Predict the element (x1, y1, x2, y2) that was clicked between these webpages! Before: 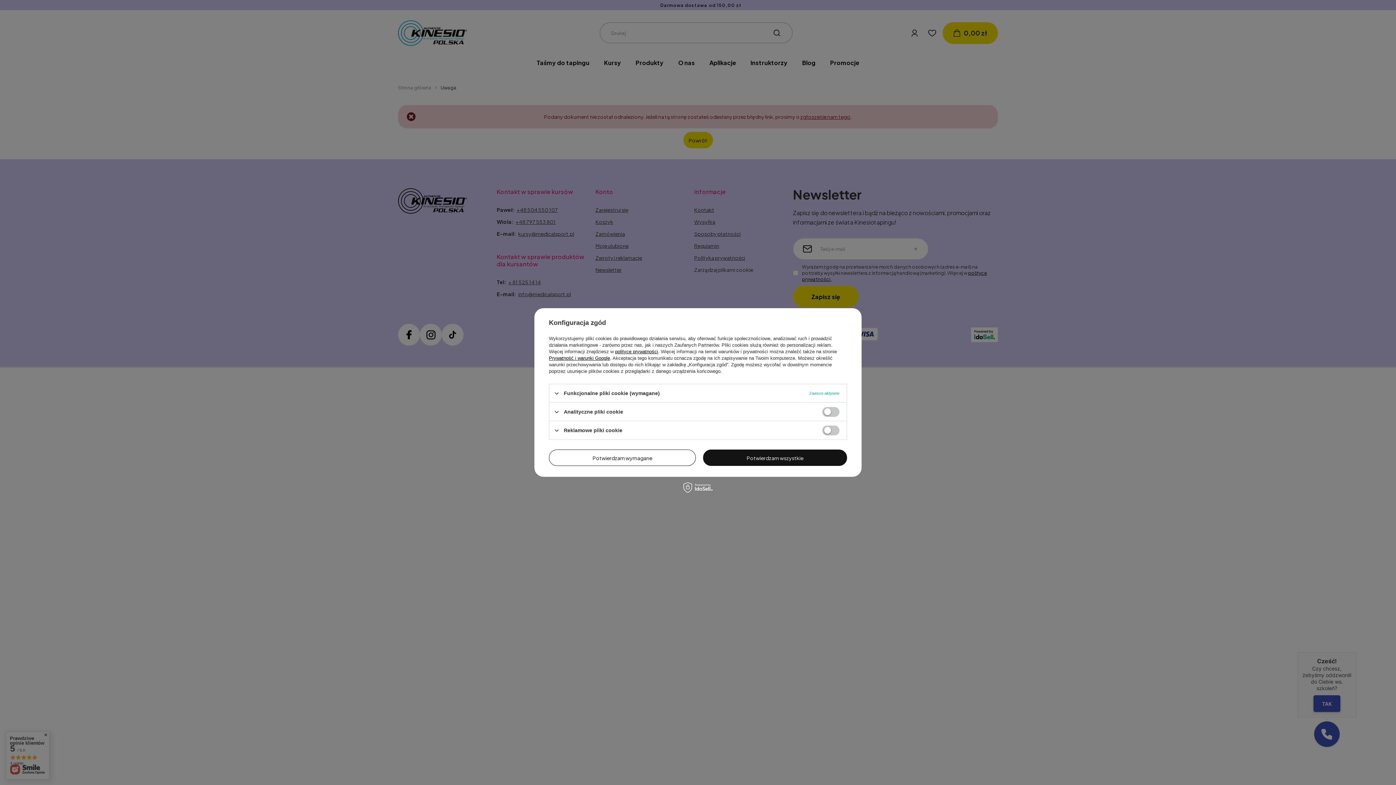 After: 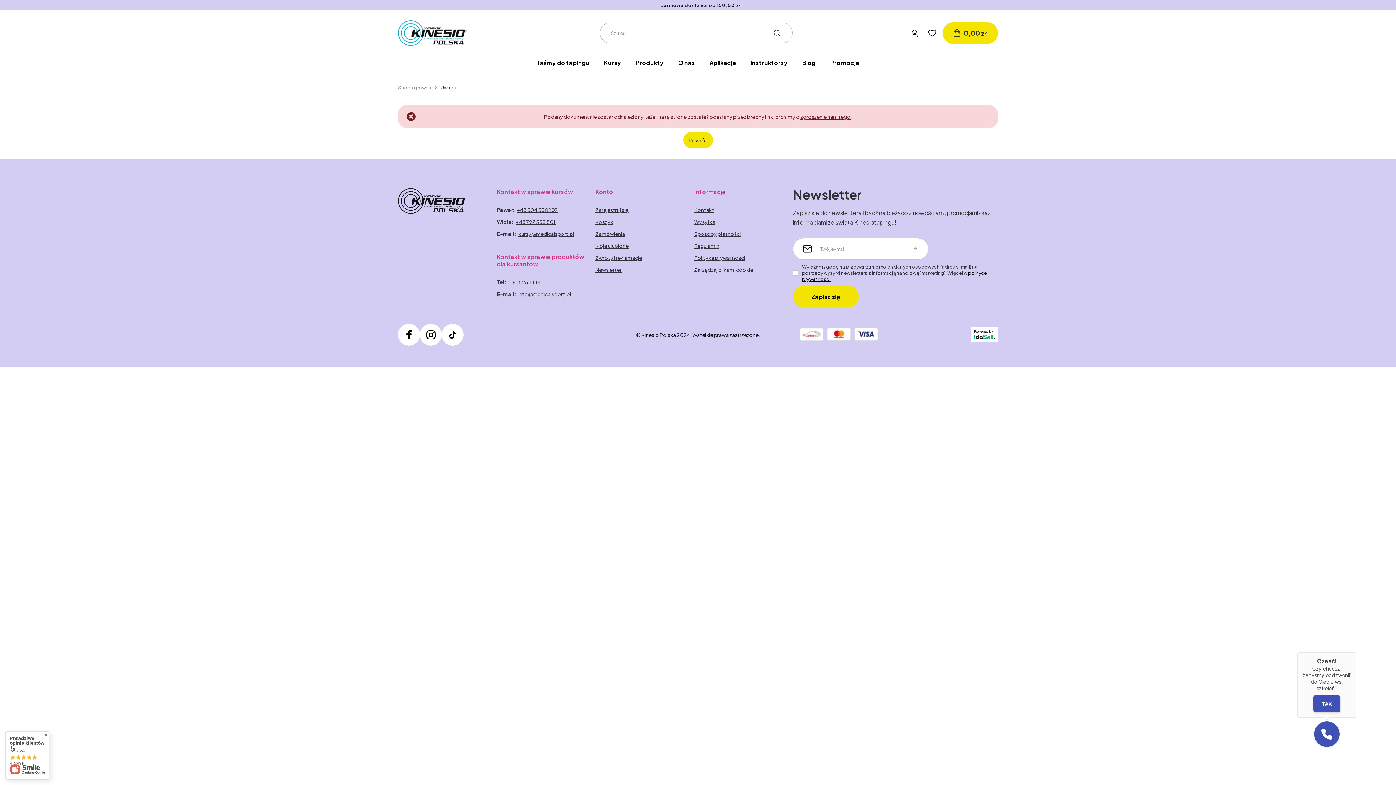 Action: label: Potwierdzam wymagane bbox: (549, 449, 696, 466)